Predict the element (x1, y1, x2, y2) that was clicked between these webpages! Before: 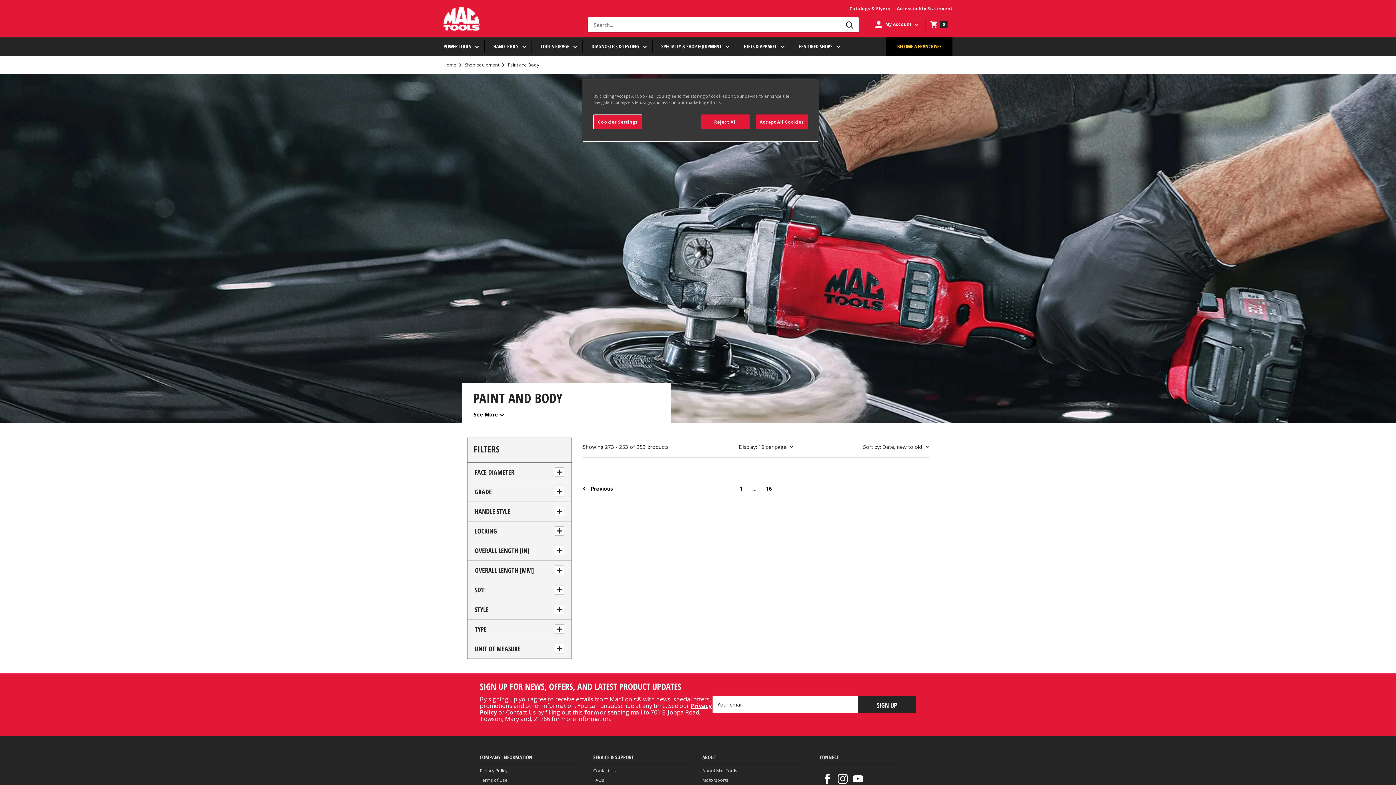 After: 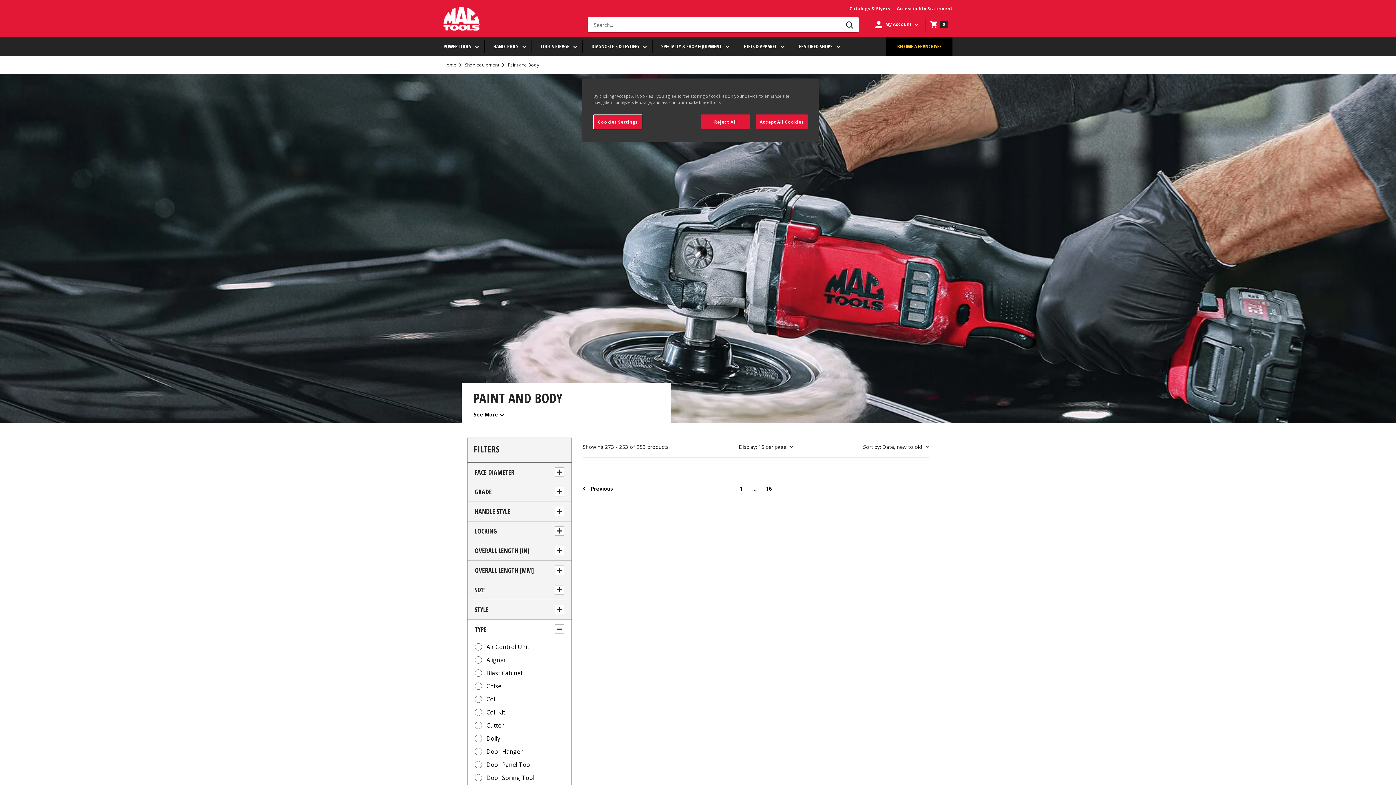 Action: bbox: (474, 624, 564, 634) label: TYPE